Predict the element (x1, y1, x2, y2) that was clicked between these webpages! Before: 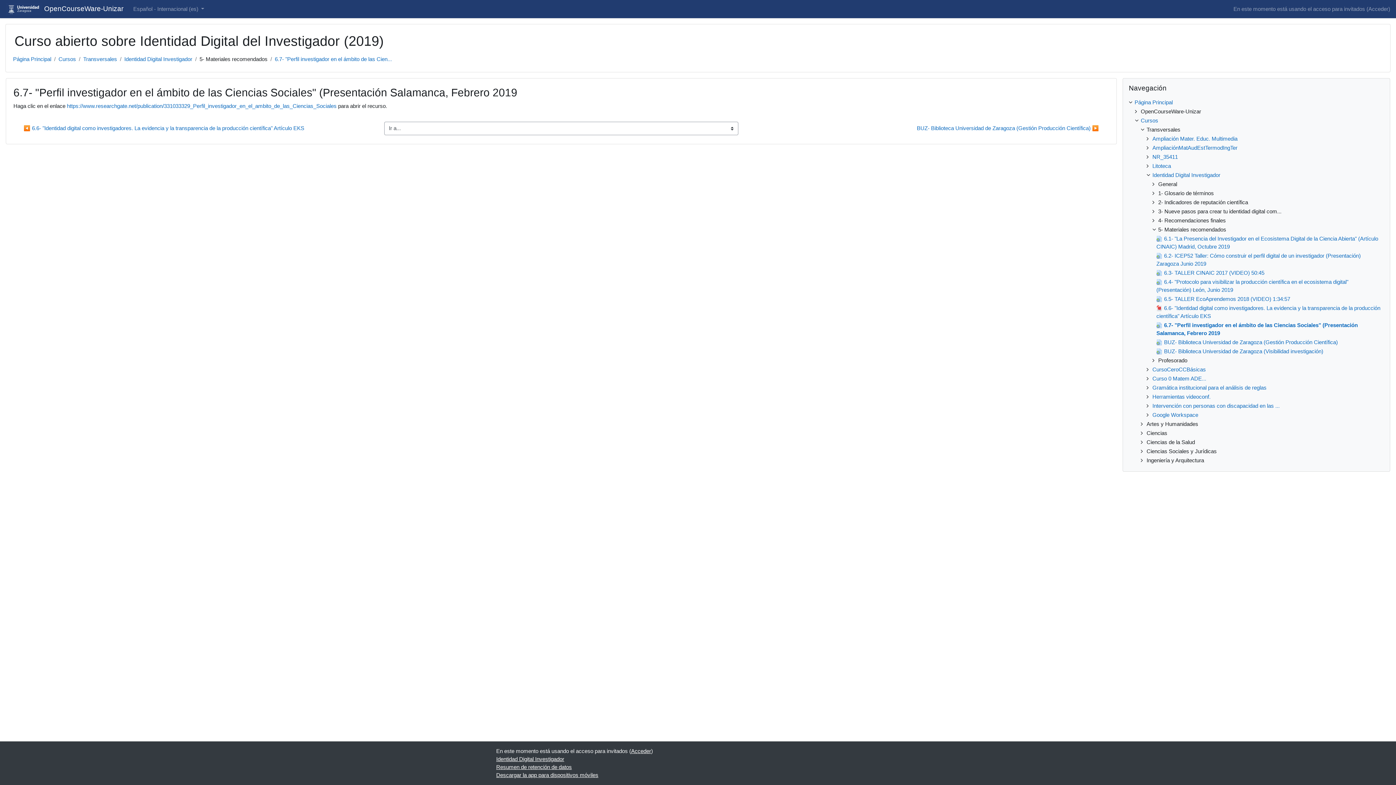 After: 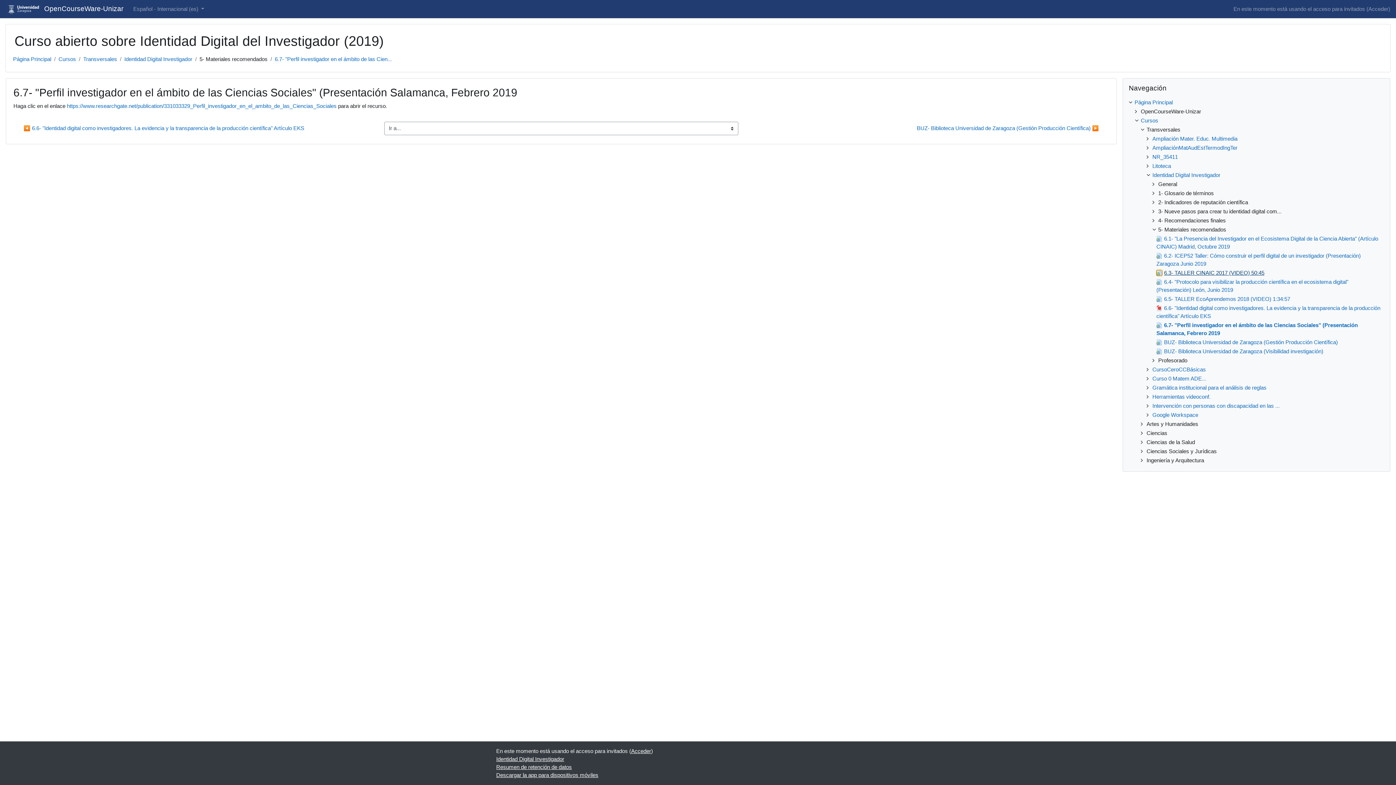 Action: label: 6.3- TALLER CINAIC 2017 (VIDEO) 50:45 bbox: (1156, 269, 1264, 276)